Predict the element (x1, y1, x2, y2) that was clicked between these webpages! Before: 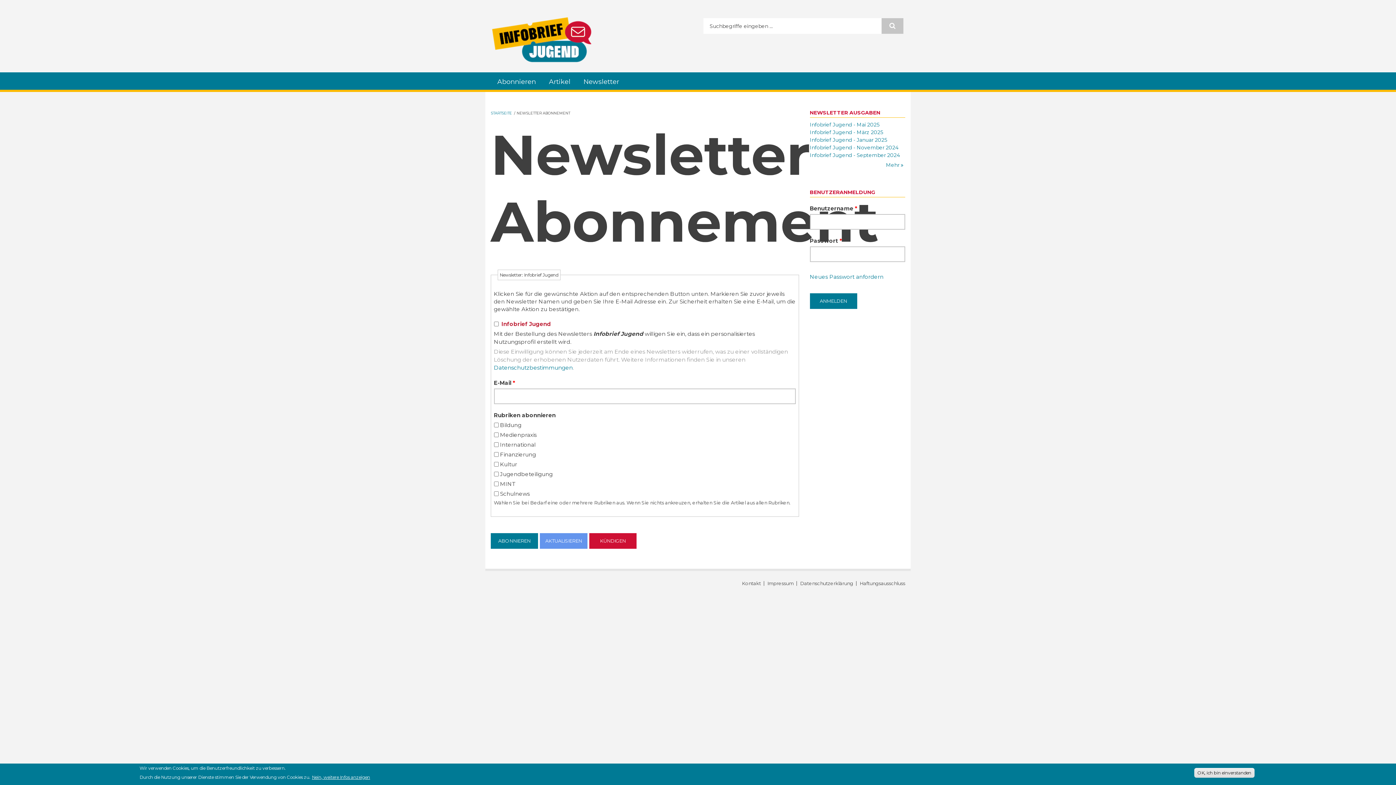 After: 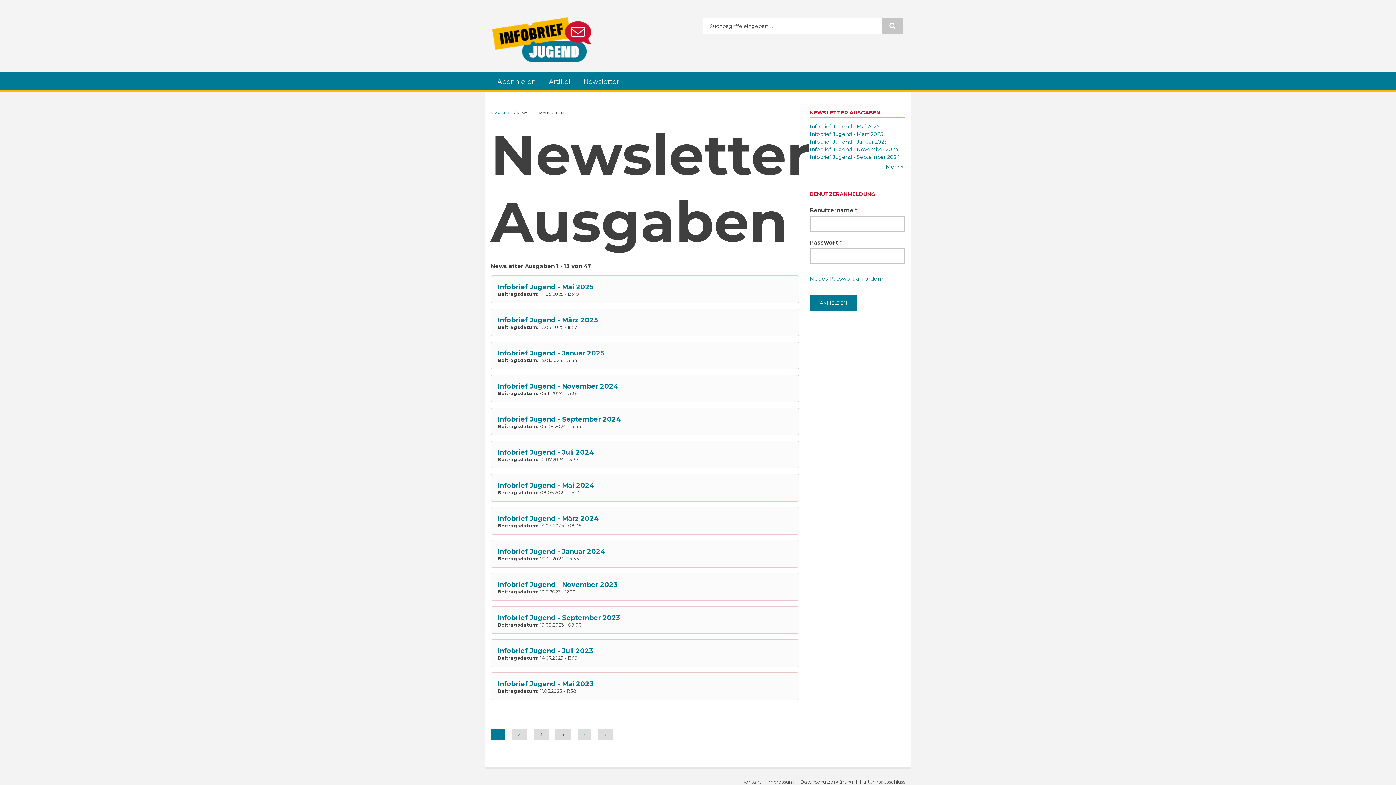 Action: label: Mehr  bbox: (810, 161, 903, 168)